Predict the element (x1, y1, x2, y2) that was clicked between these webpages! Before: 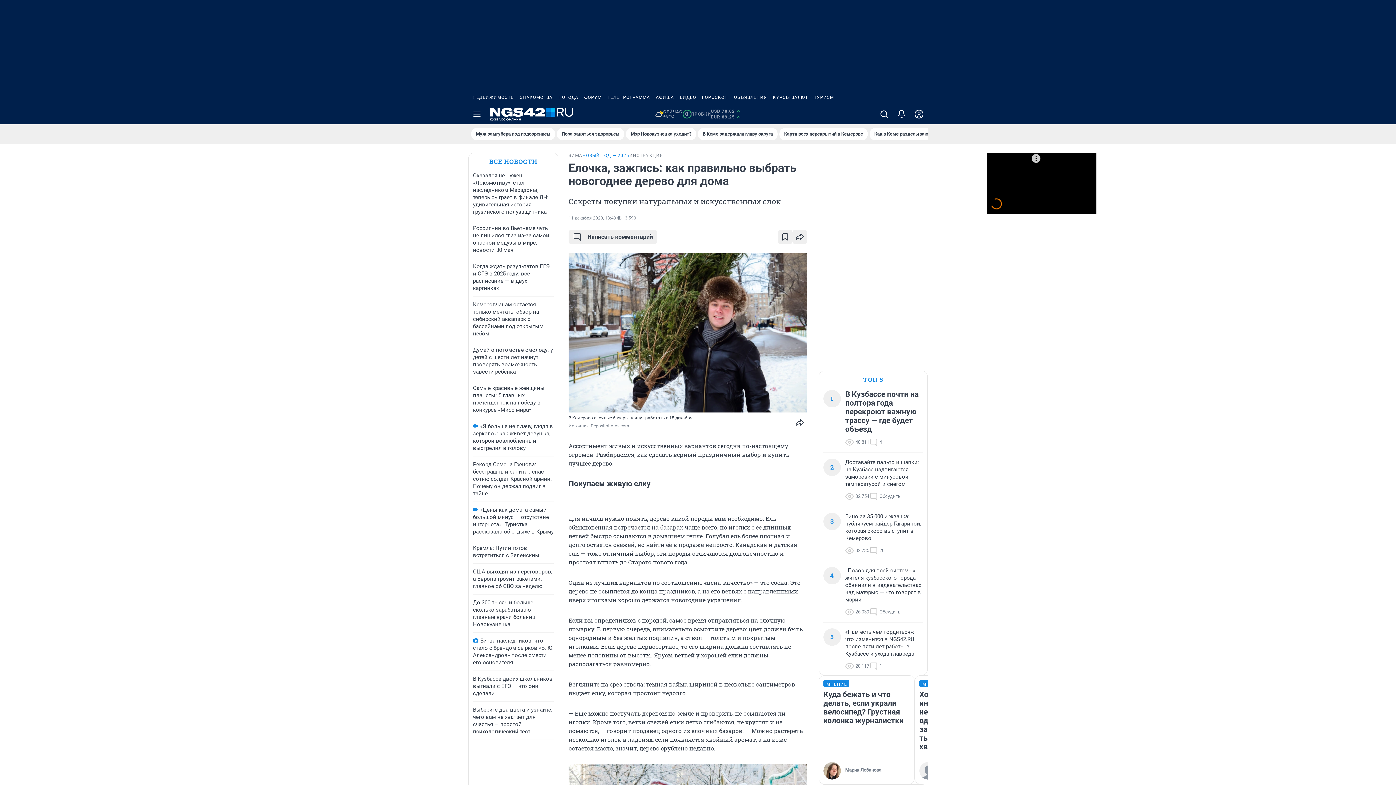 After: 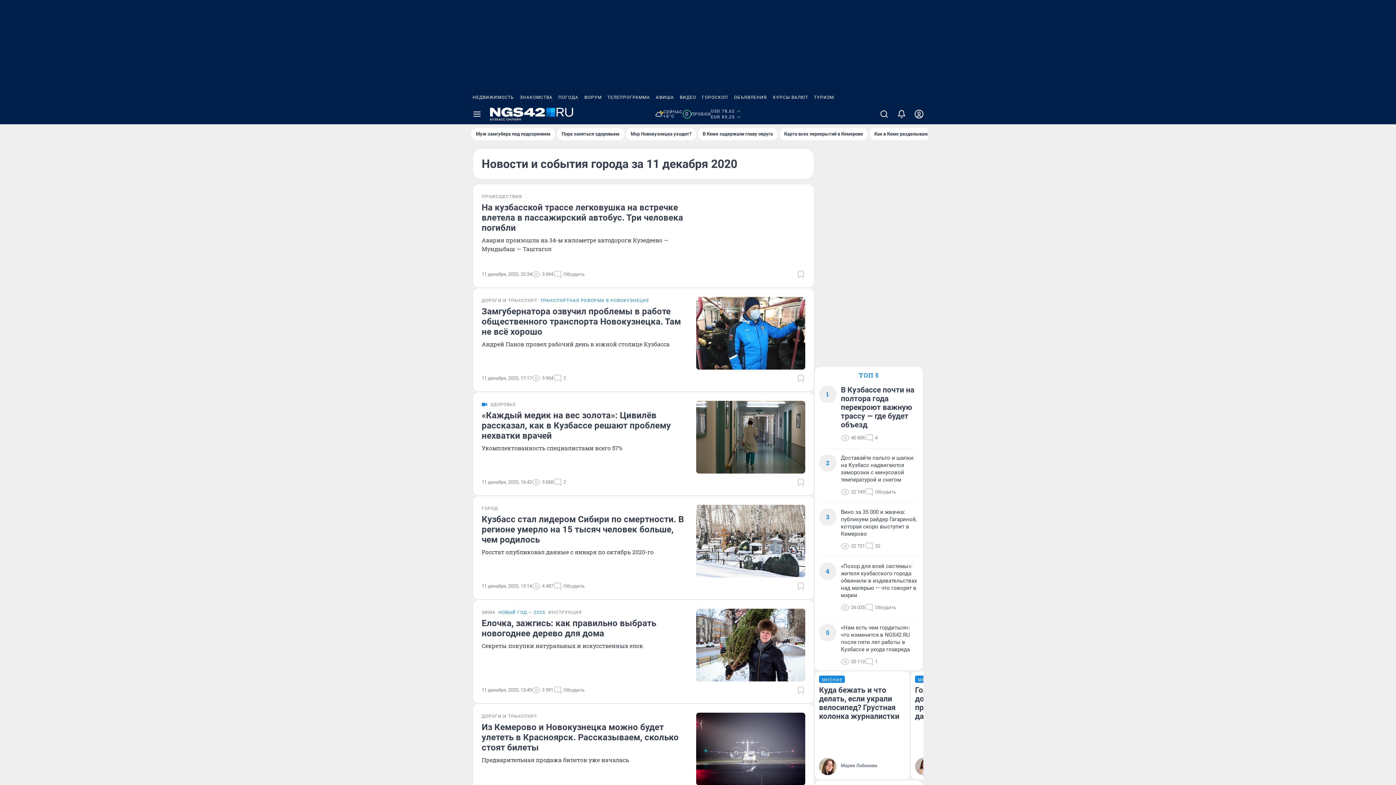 Action: label: 11 декабря 2020, 13:49 bbox: (568, 215, 616, 220)